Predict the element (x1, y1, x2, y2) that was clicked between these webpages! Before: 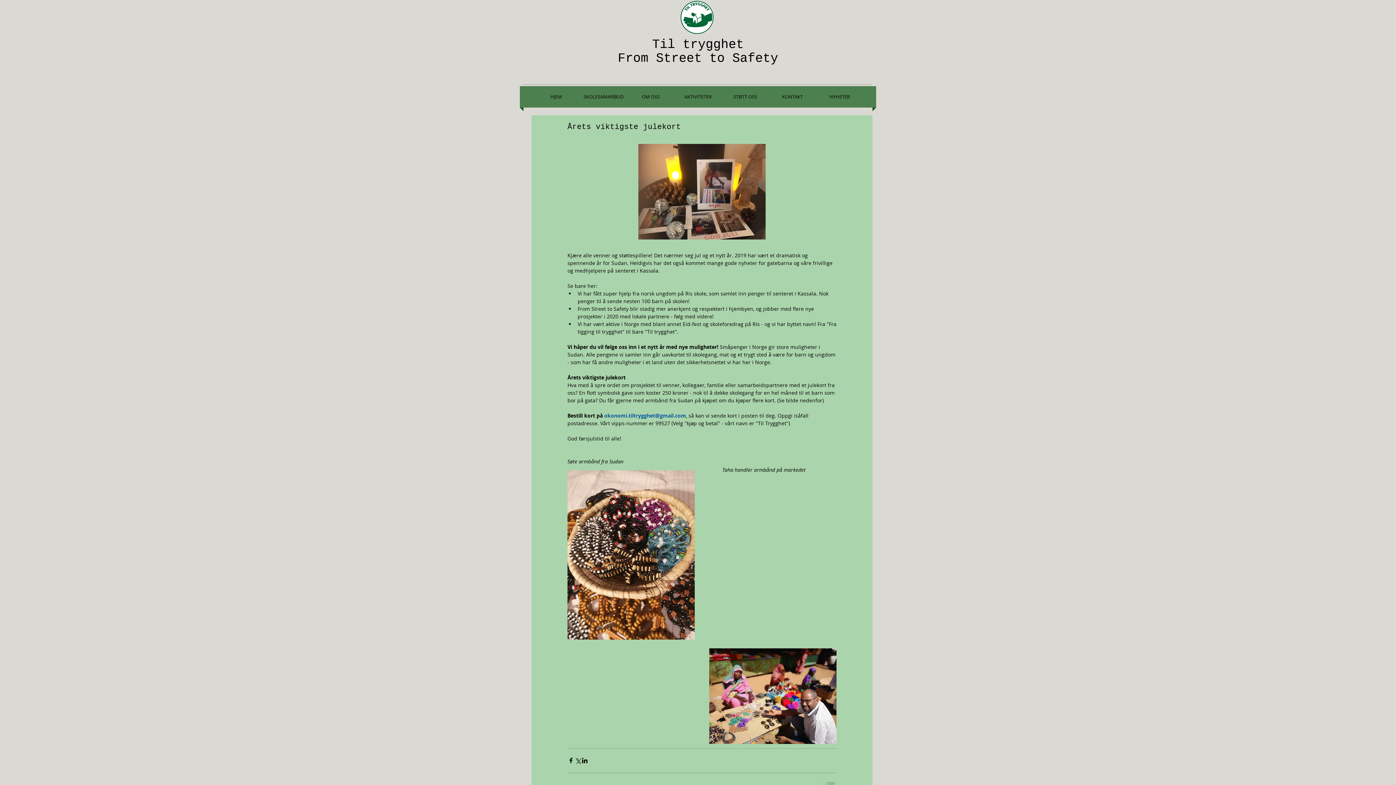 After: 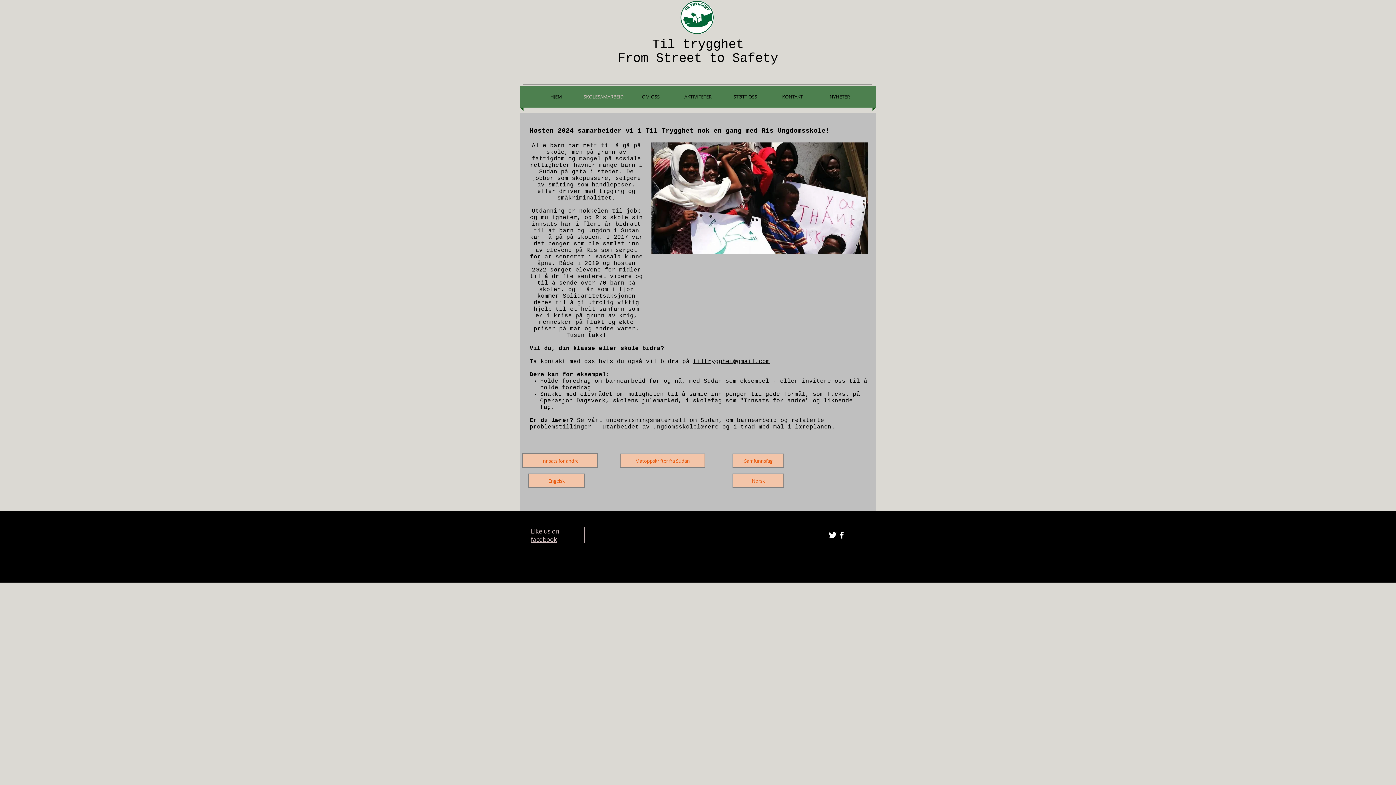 Action: bbox: (580, 86, 627, 107) label: SKOLESAMARBEID